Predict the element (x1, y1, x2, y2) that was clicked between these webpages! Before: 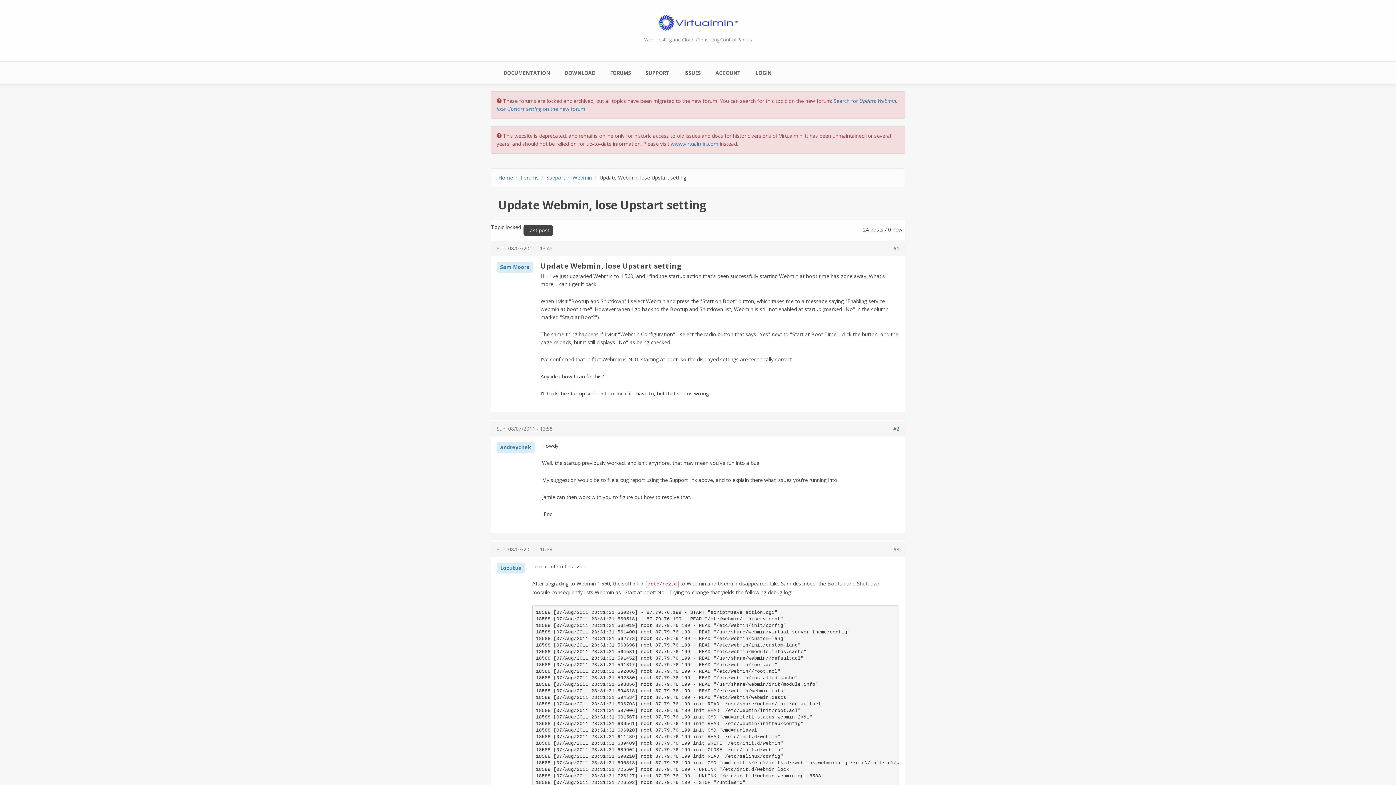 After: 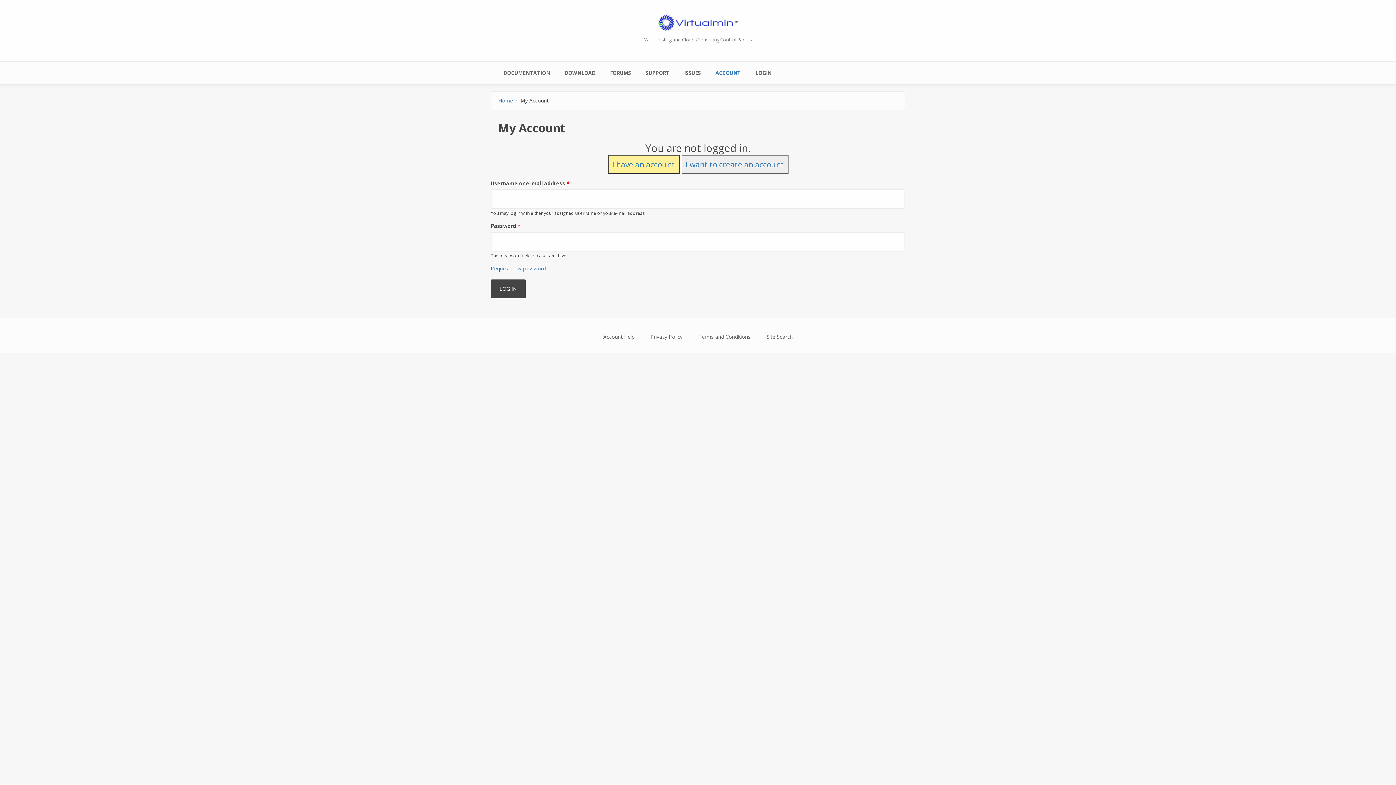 Action: label: ACCOUNT bbox: (708, 61, 748, 84)